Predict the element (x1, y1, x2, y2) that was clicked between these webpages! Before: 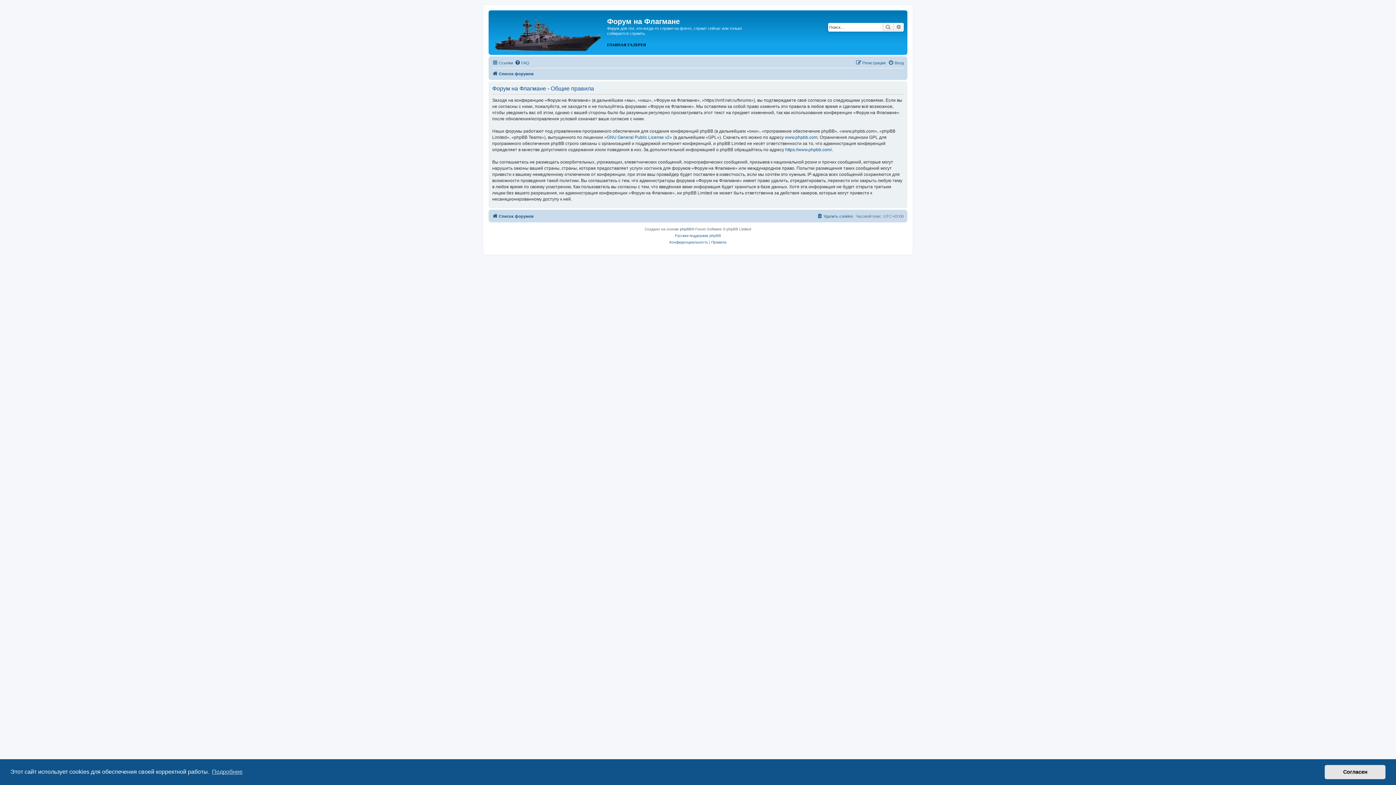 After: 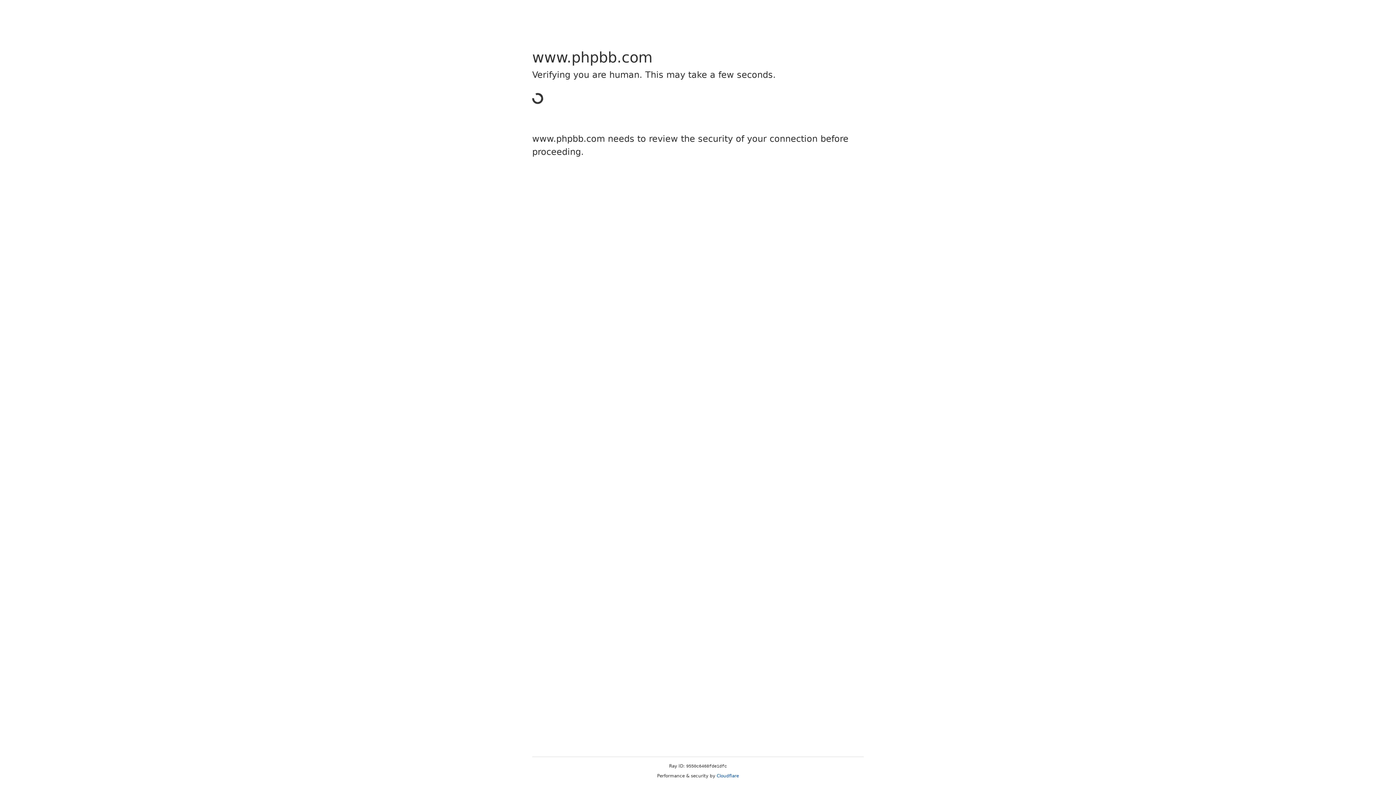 Action: label: https://www.phpbb.com/ bbox: (785, 146, 832, 153)